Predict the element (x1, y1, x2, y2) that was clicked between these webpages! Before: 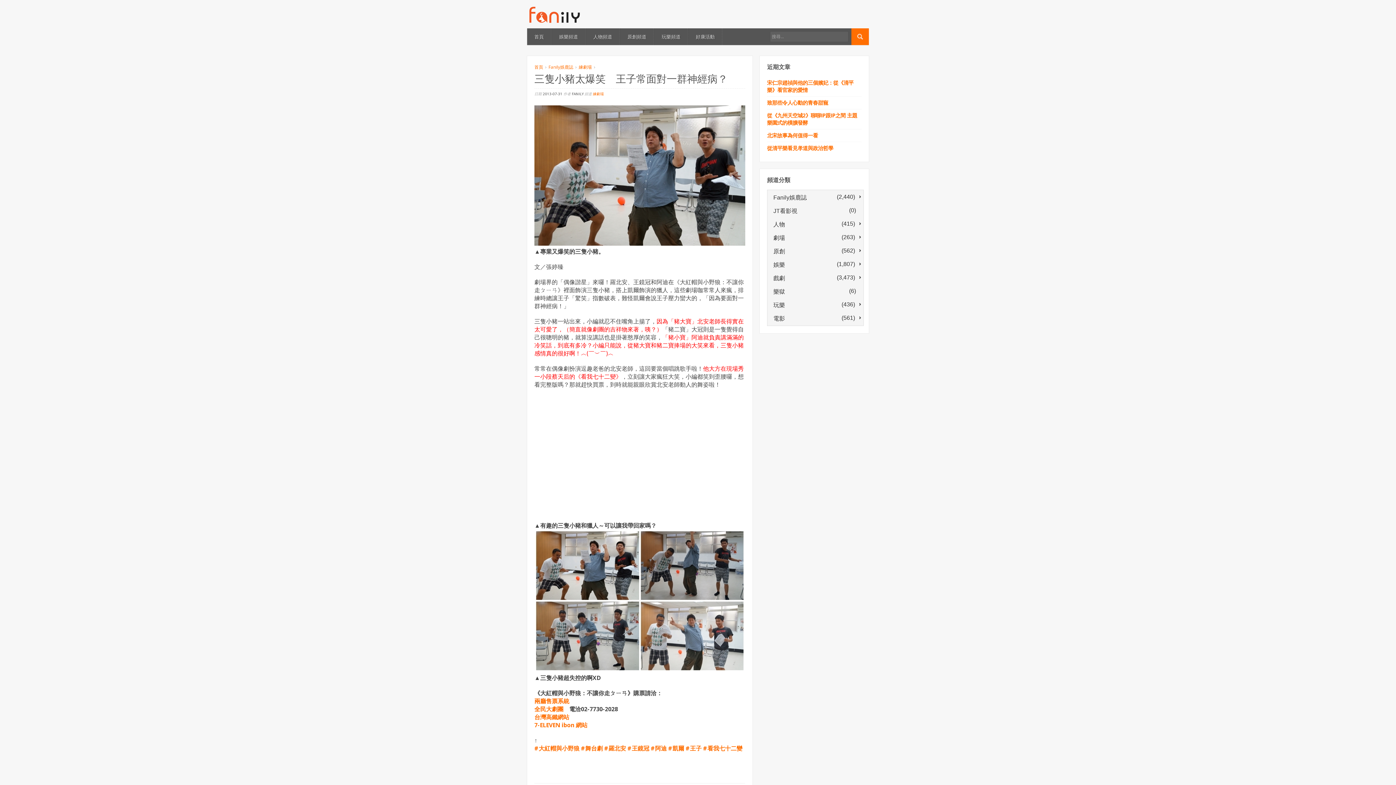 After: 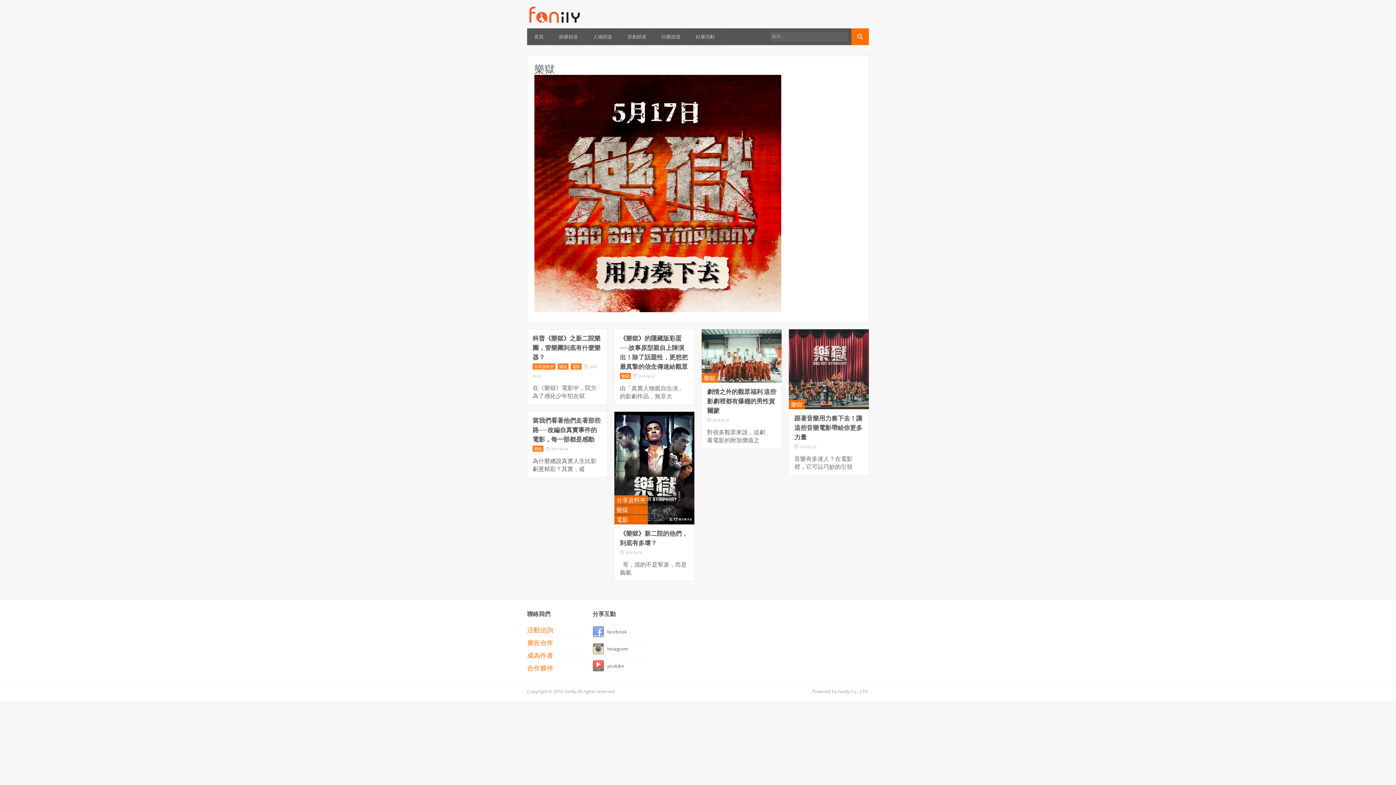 Action: label:   樂獄
 
(6) bbox: (768, 285, 862, 295)